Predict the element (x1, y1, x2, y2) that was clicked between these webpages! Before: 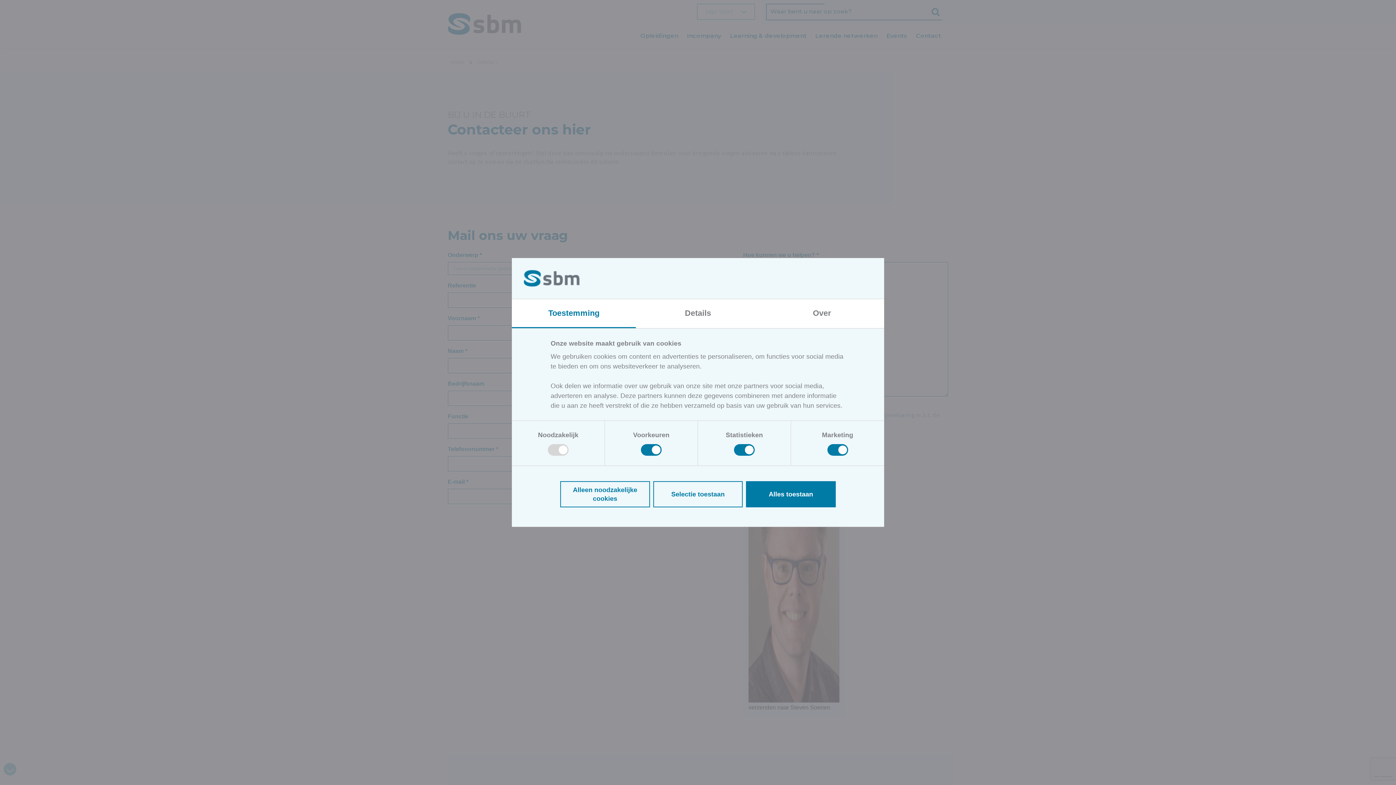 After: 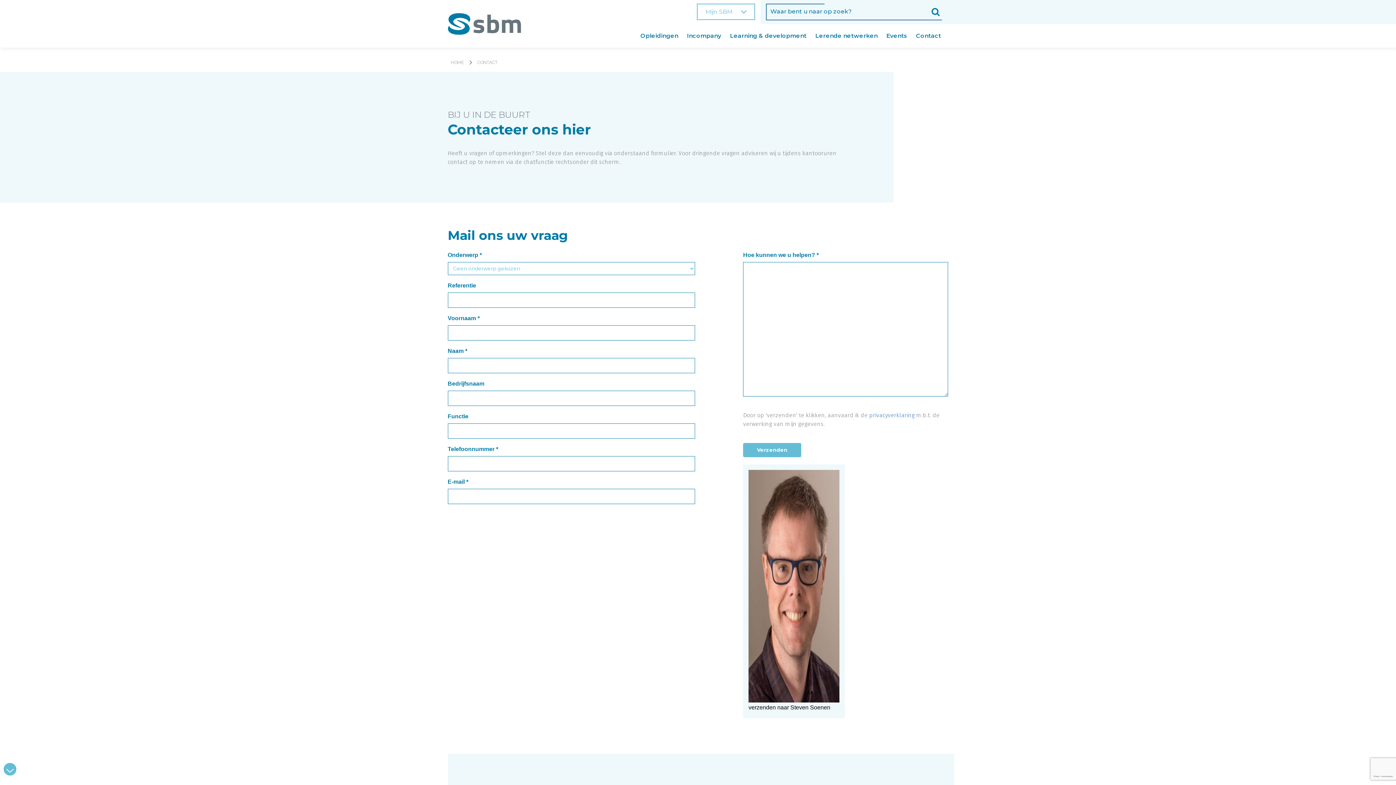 Action: bbox: (746, 481, 836, 507) label: Alles toestaan